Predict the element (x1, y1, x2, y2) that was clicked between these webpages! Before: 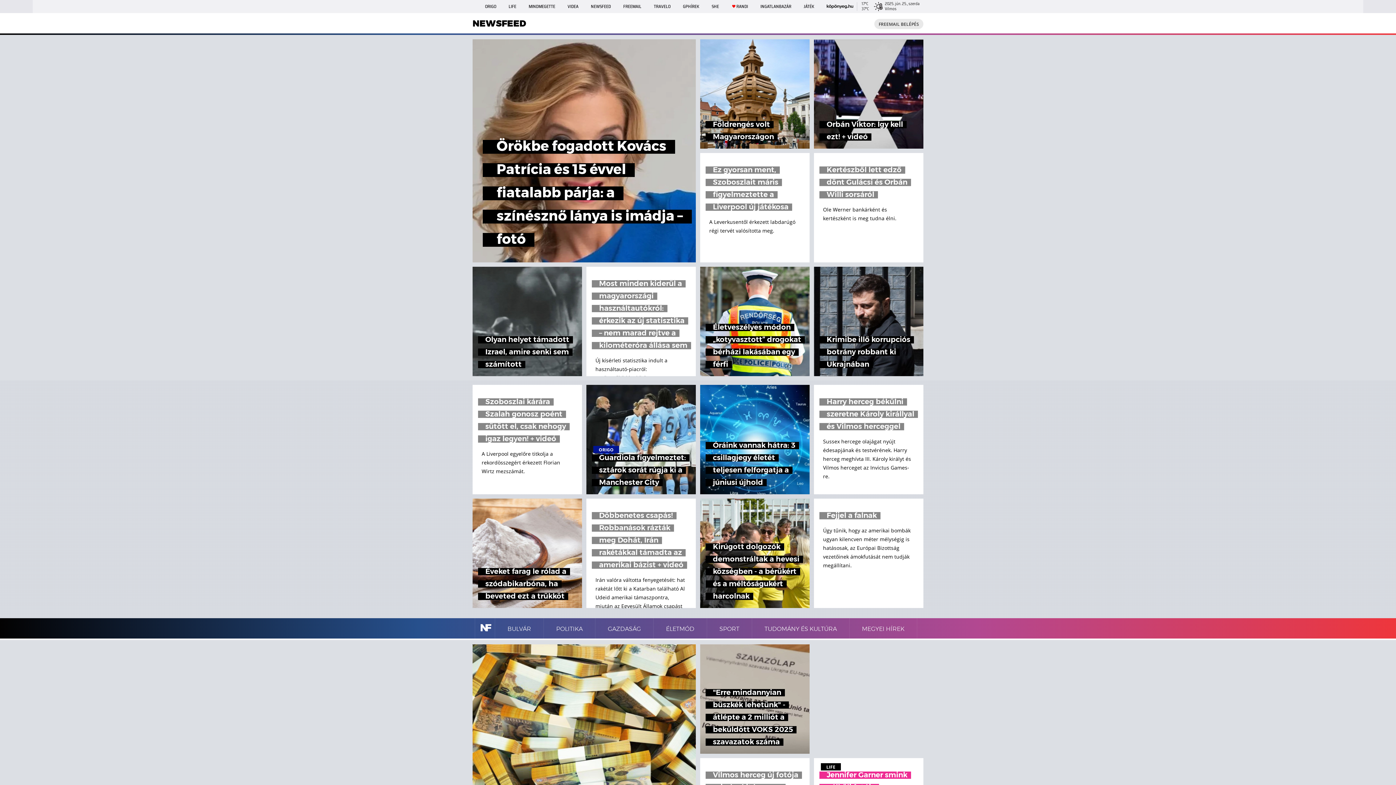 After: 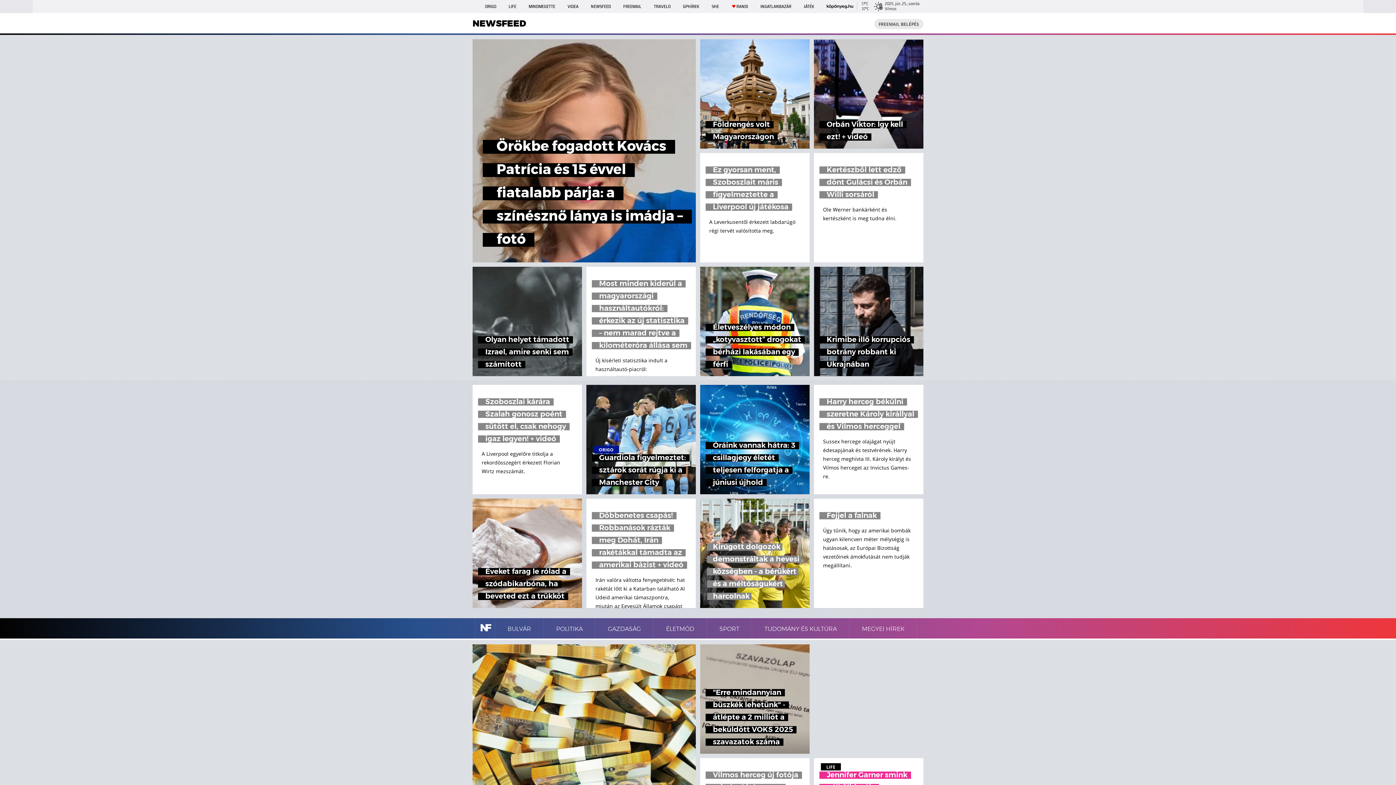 Action: label: Kirúgott dolgozók demonstráltak a hevesi községben - a bérükért és a méltóságukért harcolnak bbox: (700, 498, 809, 608)